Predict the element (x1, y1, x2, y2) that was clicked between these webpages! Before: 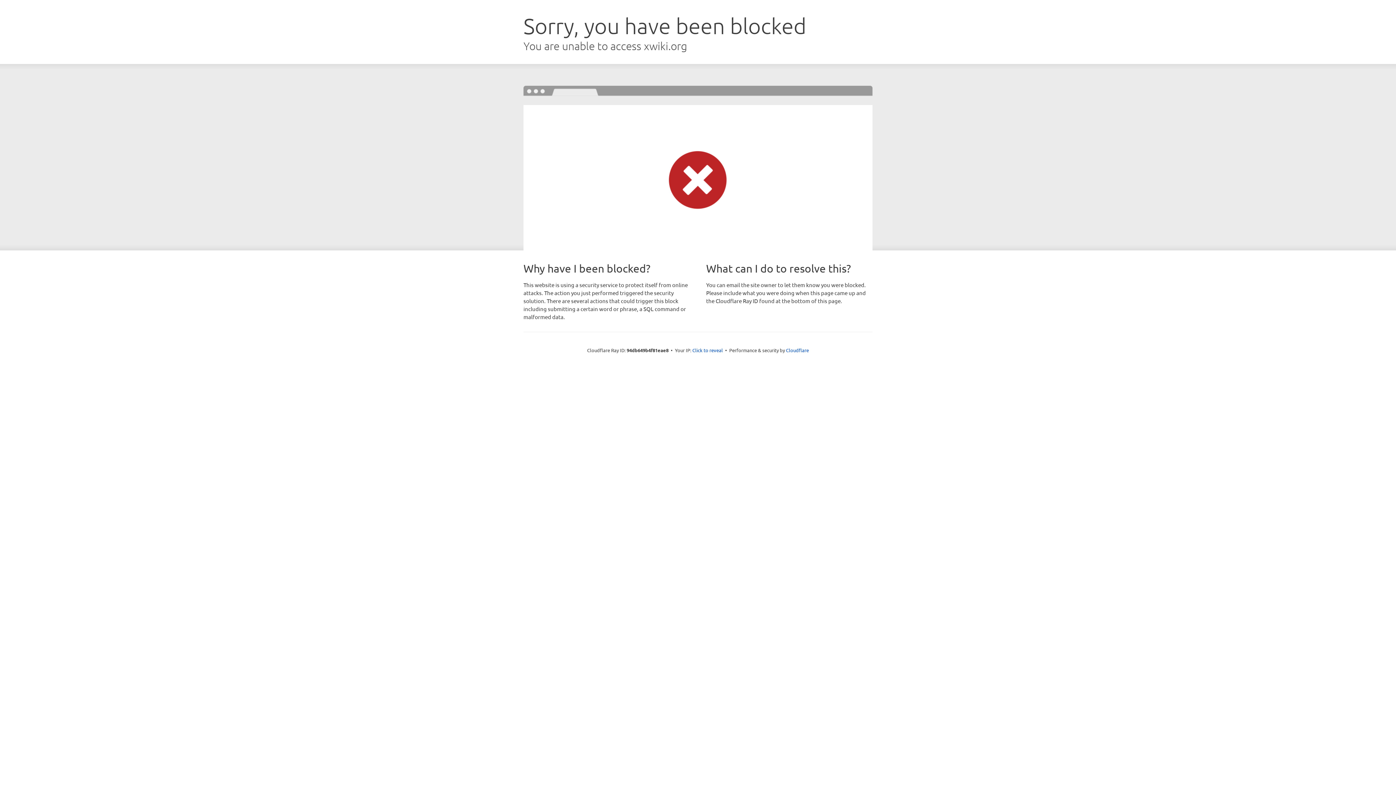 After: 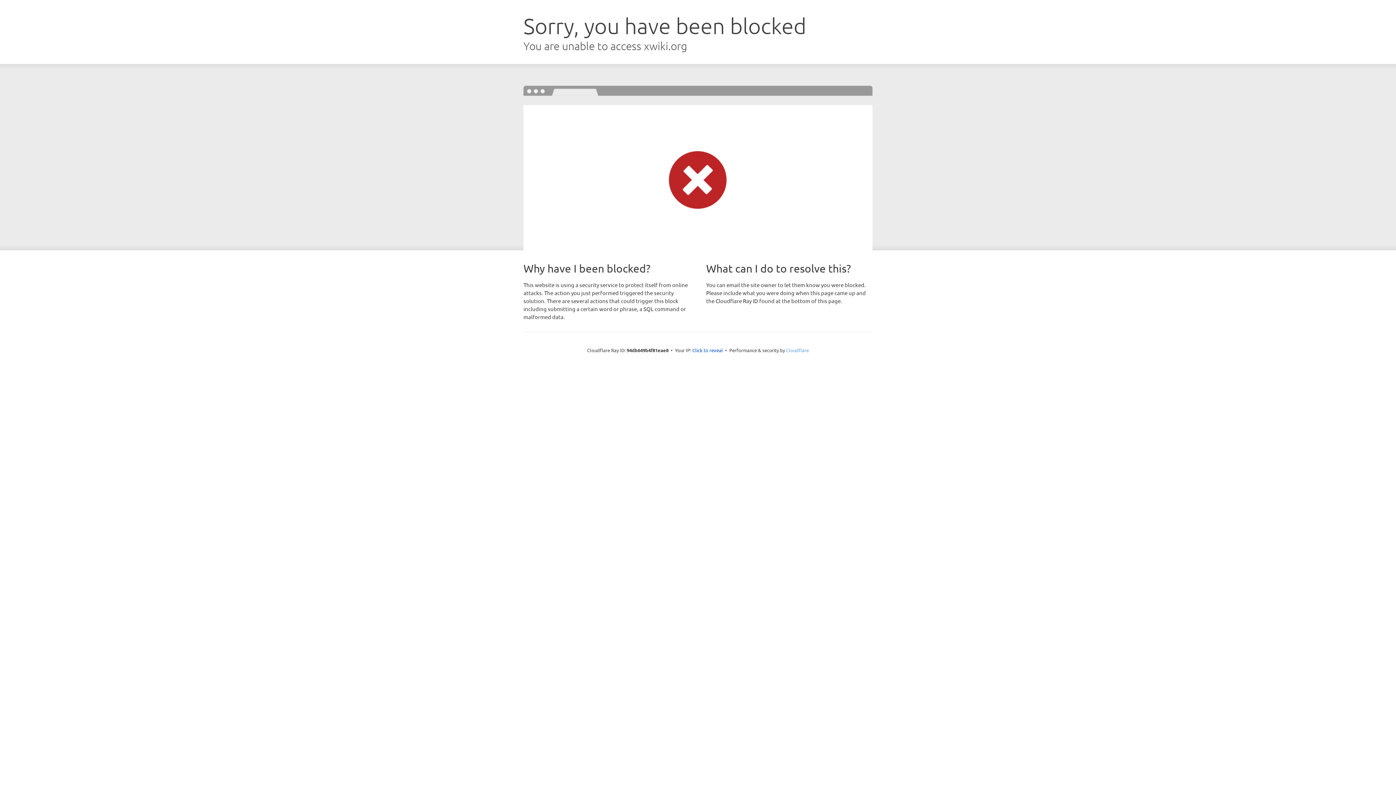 Action: bbox: (786, 347, 809, 353) label: Cloudflare